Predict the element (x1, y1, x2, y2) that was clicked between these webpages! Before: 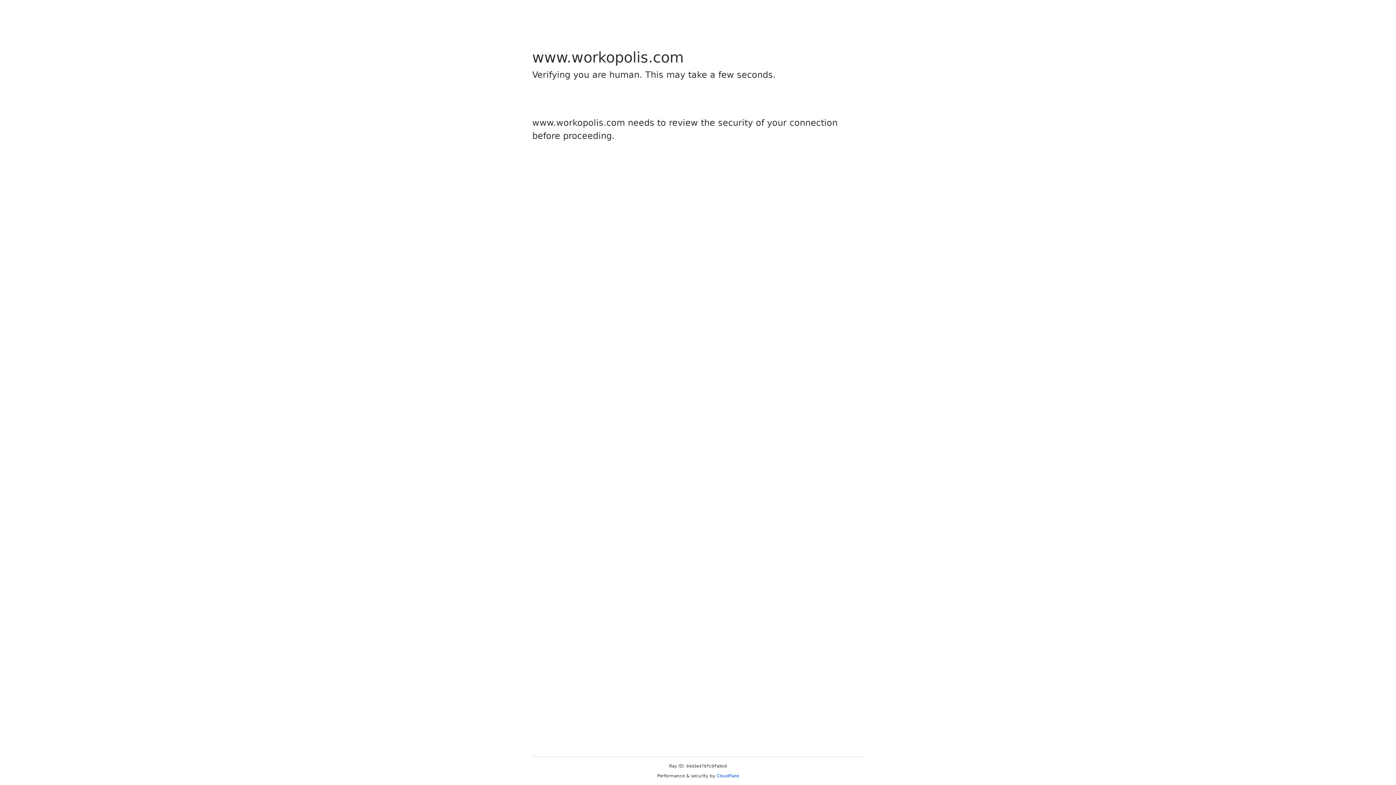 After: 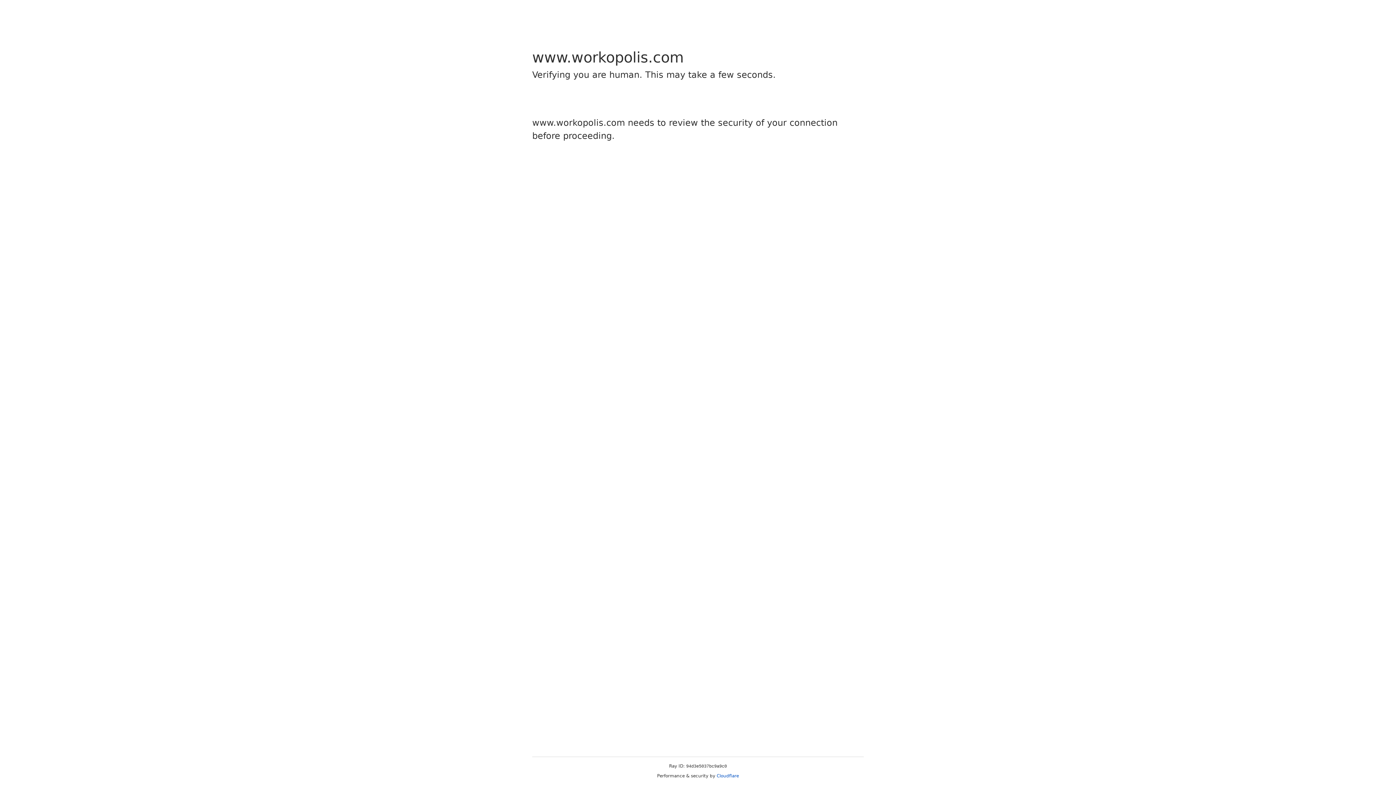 Action: bbox: (716, 773, 739, 778) label: Cloudflare